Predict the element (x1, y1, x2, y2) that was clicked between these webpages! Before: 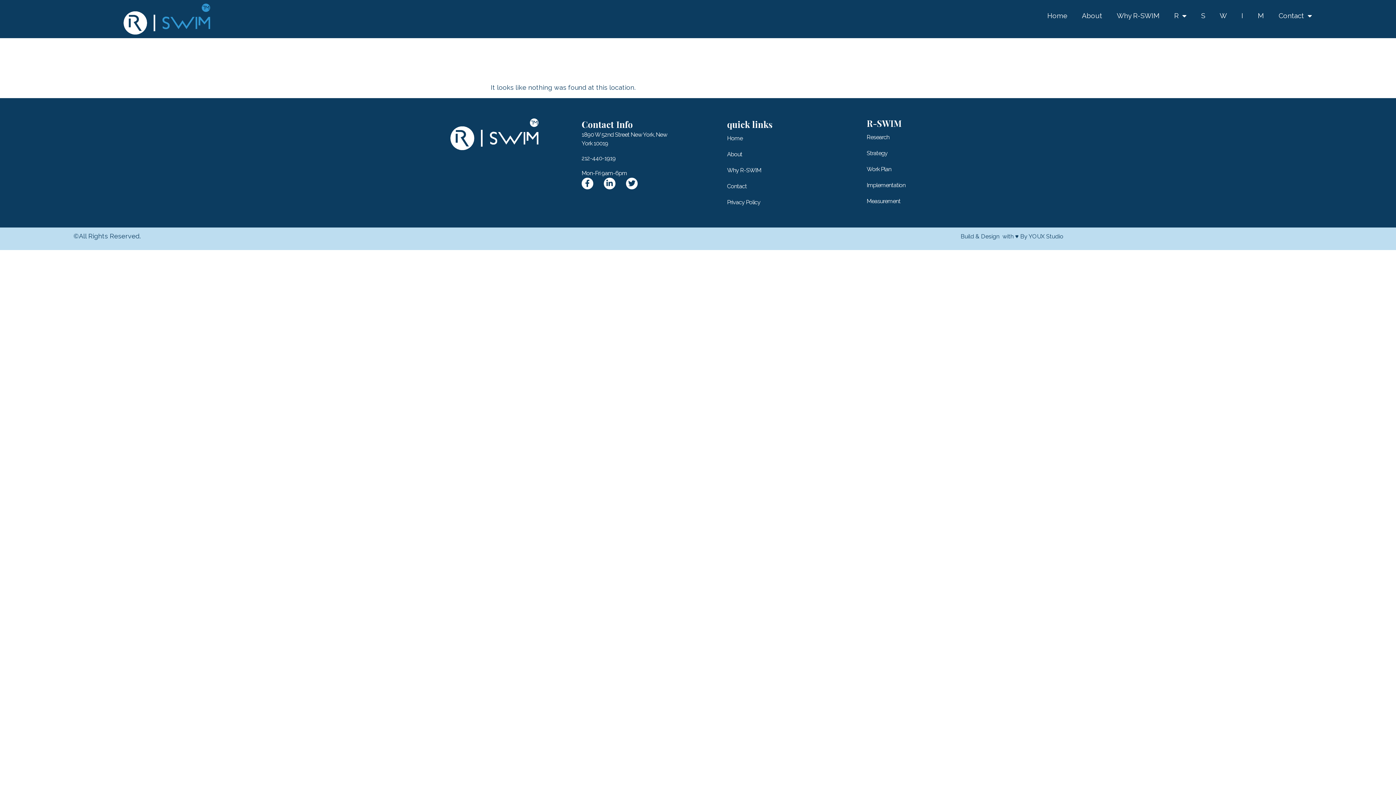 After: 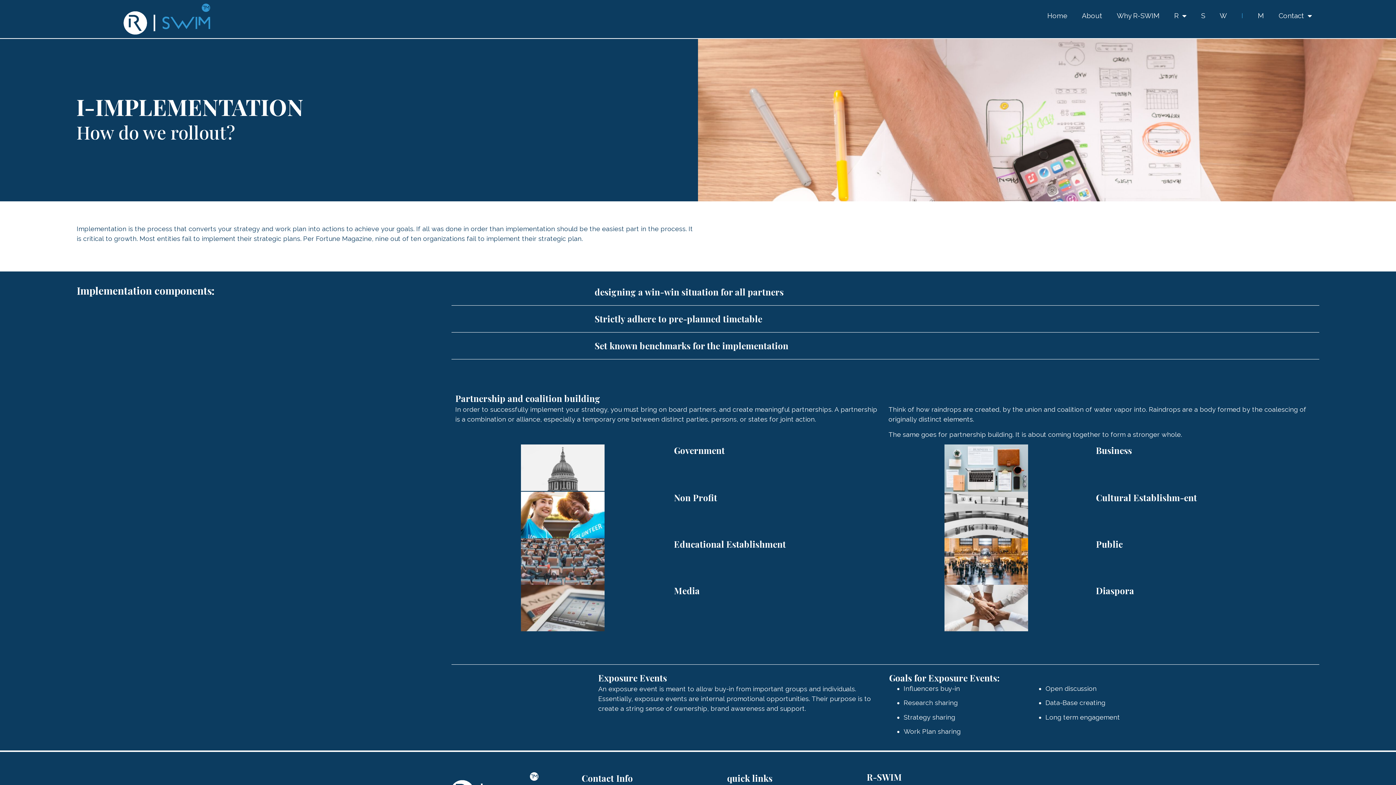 Action: bbox: (1234, 7, 1250, 24) label: I